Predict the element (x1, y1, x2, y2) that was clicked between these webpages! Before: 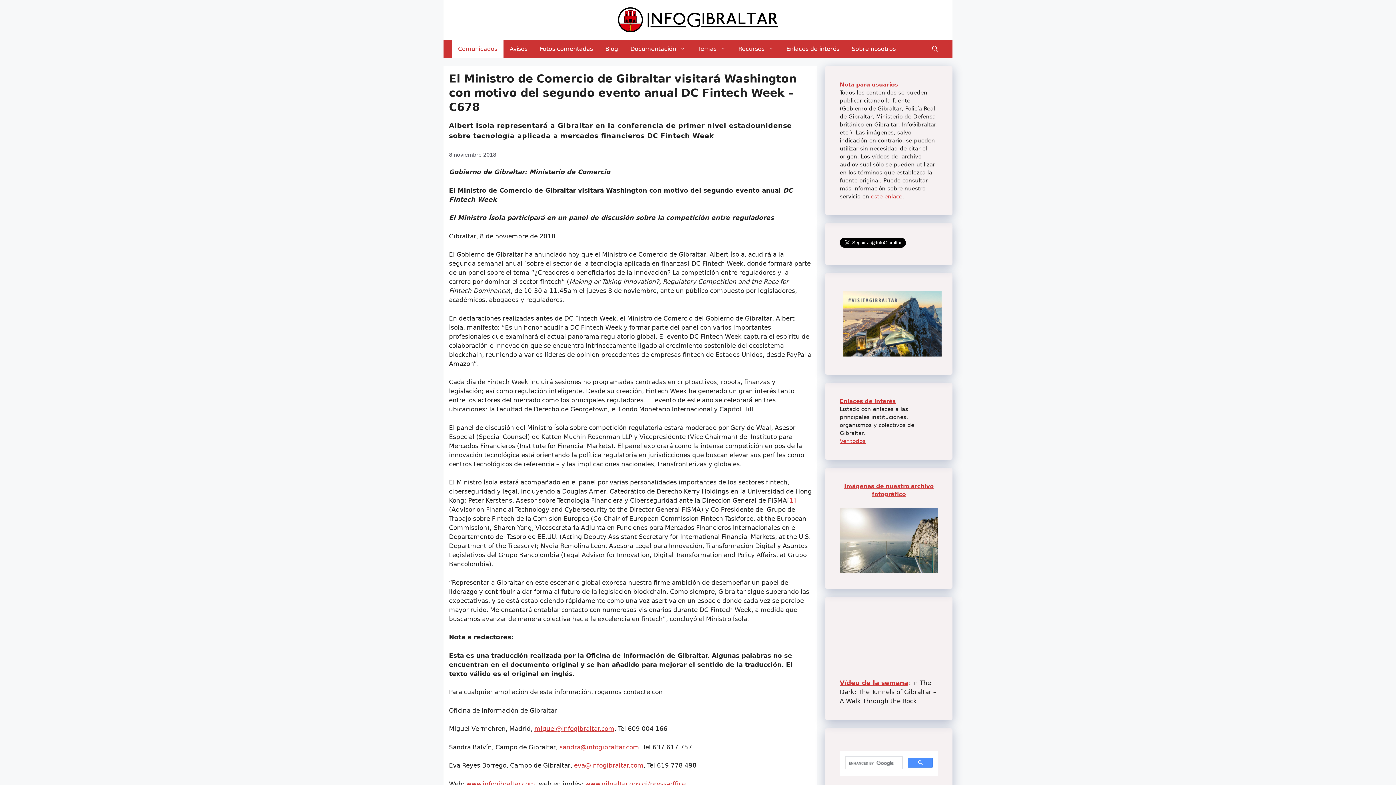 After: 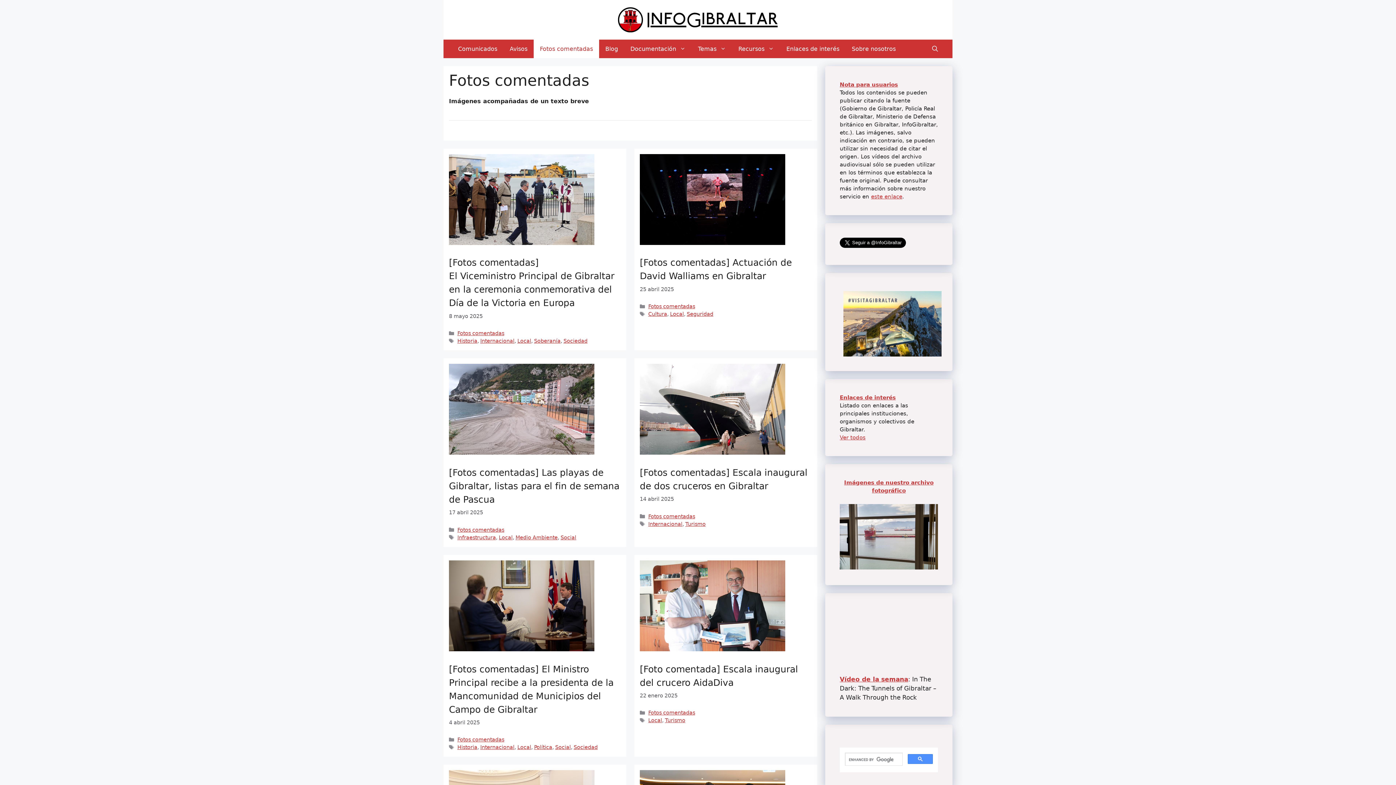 Action: bbox: (533, 39, 599, 58) label: Fotos comentadas